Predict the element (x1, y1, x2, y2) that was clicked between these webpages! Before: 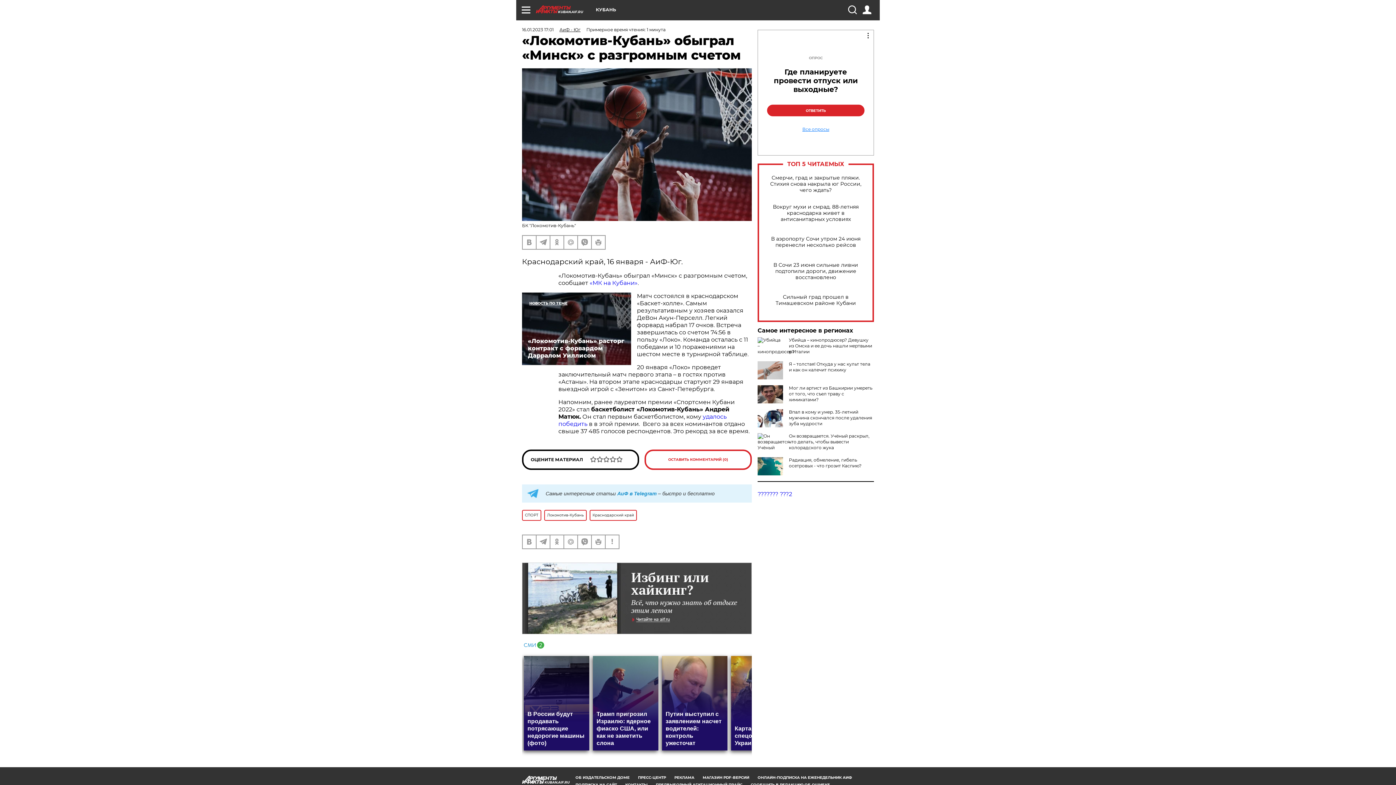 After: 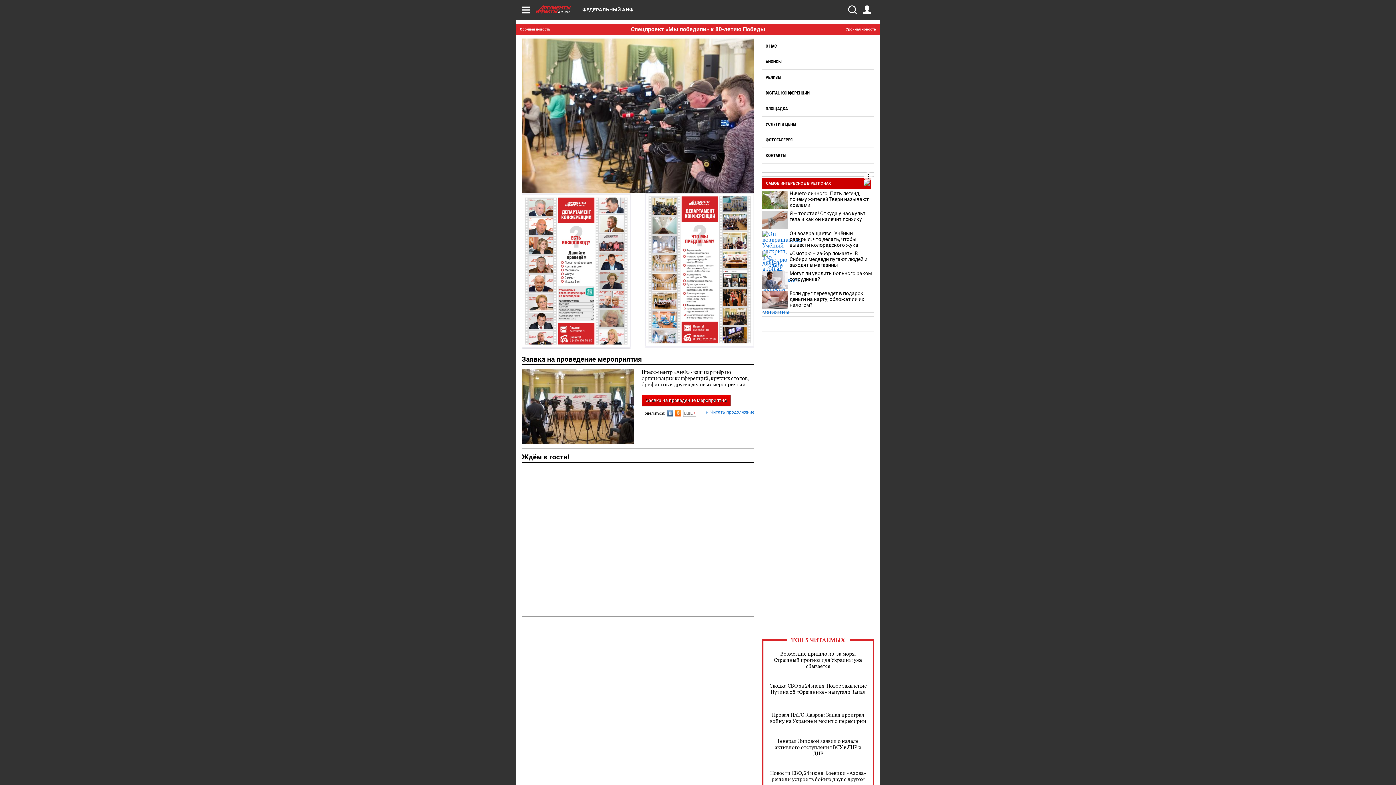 Action: label: ПРЕСС-ЦЕНТР bbox: (638, 775, 666, 780)